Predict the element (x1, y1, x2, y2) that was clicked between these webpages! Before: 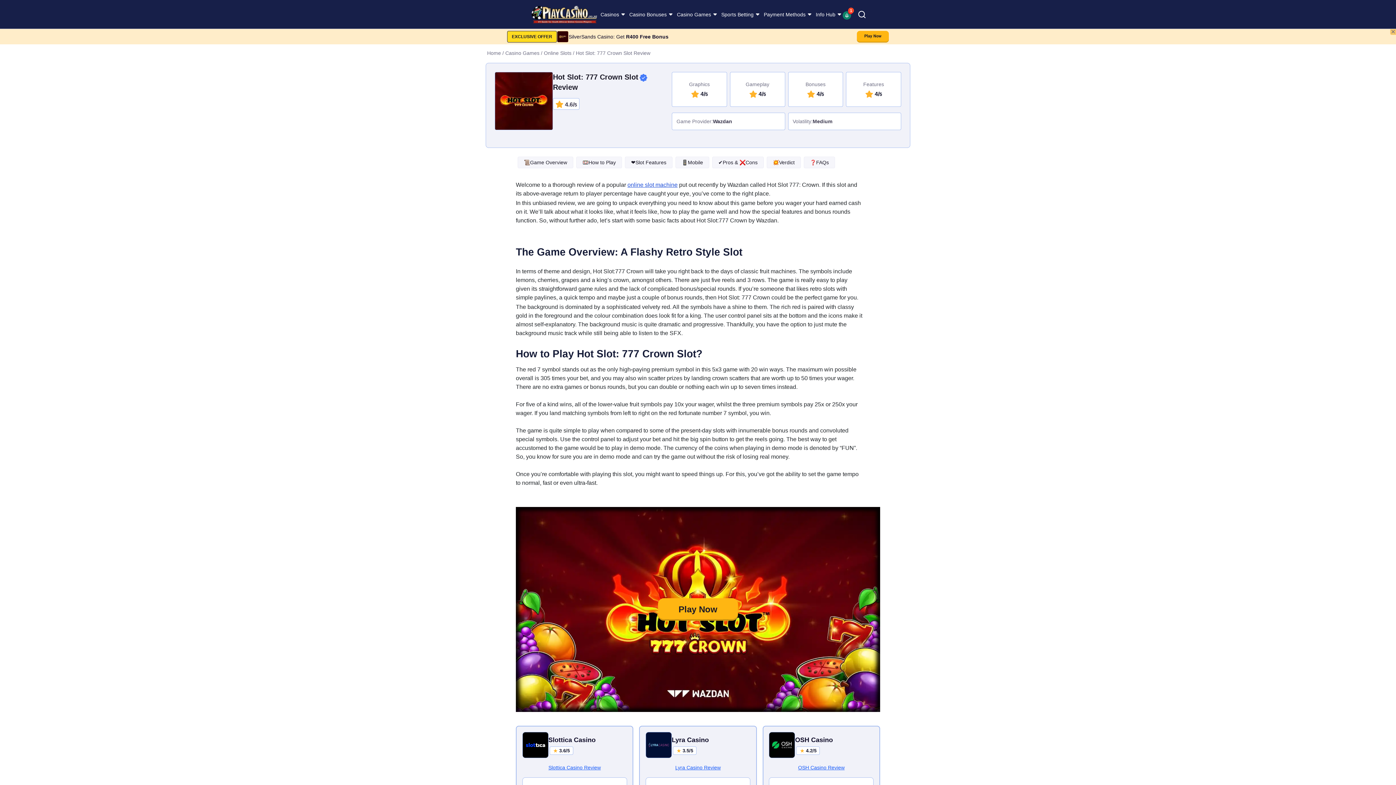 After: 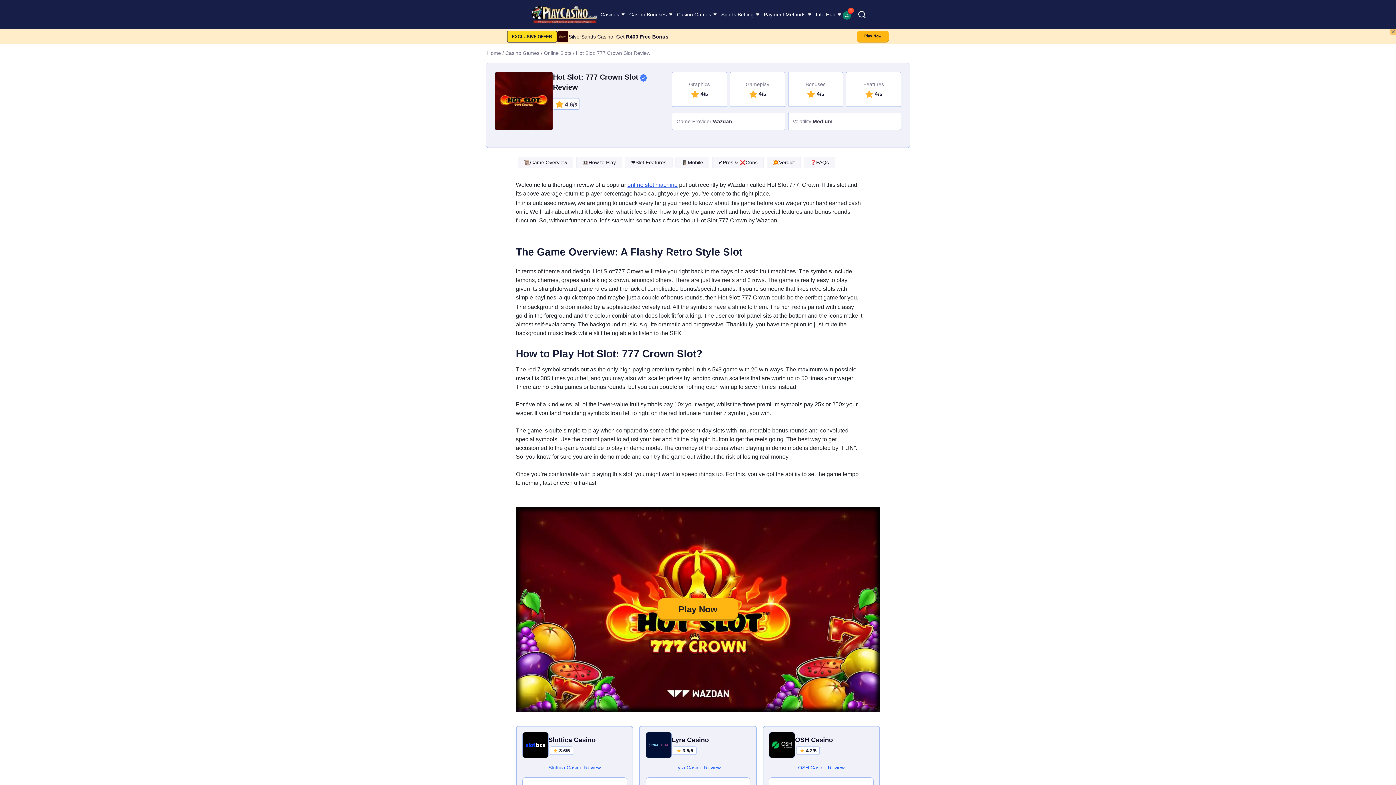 Action: bbox: (769, 732, 795, 758) label: OSH Casino Link